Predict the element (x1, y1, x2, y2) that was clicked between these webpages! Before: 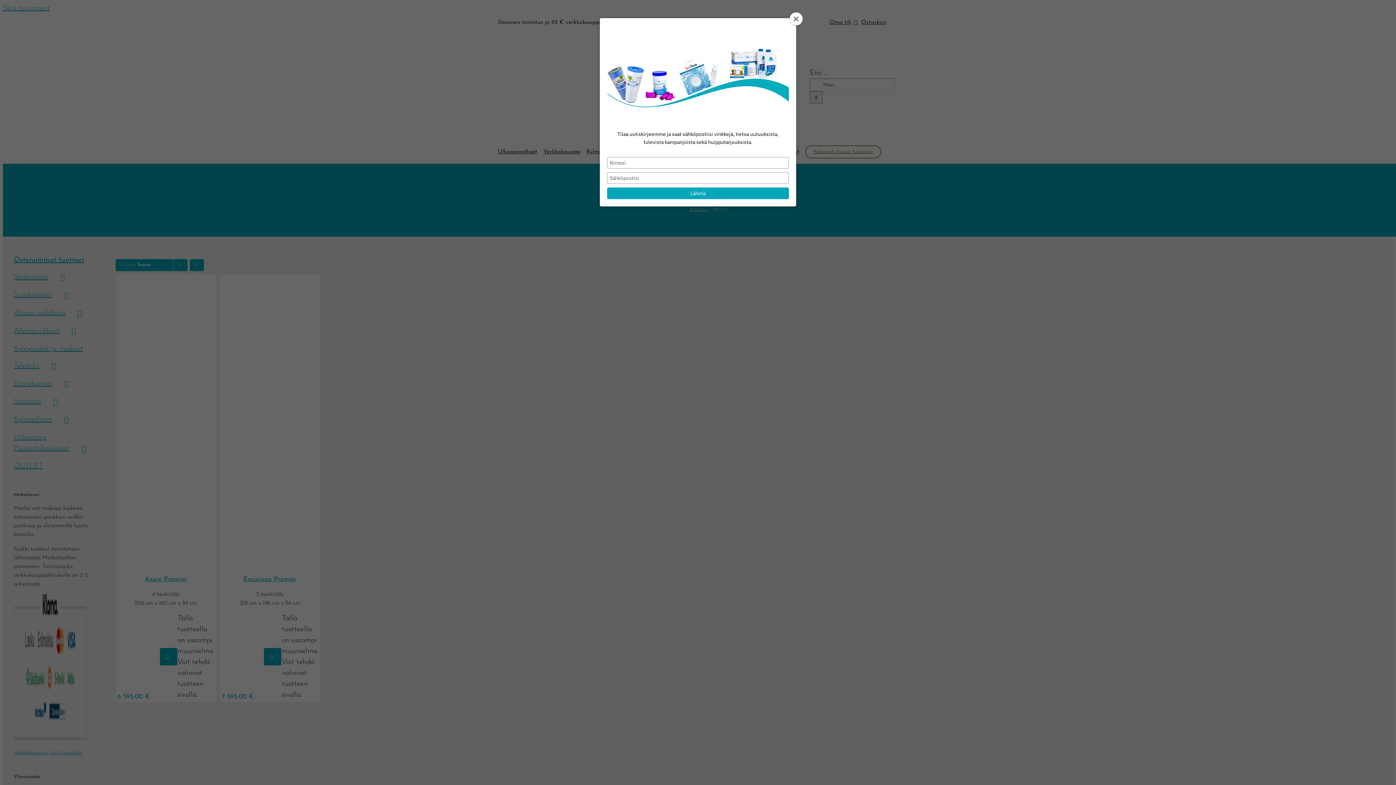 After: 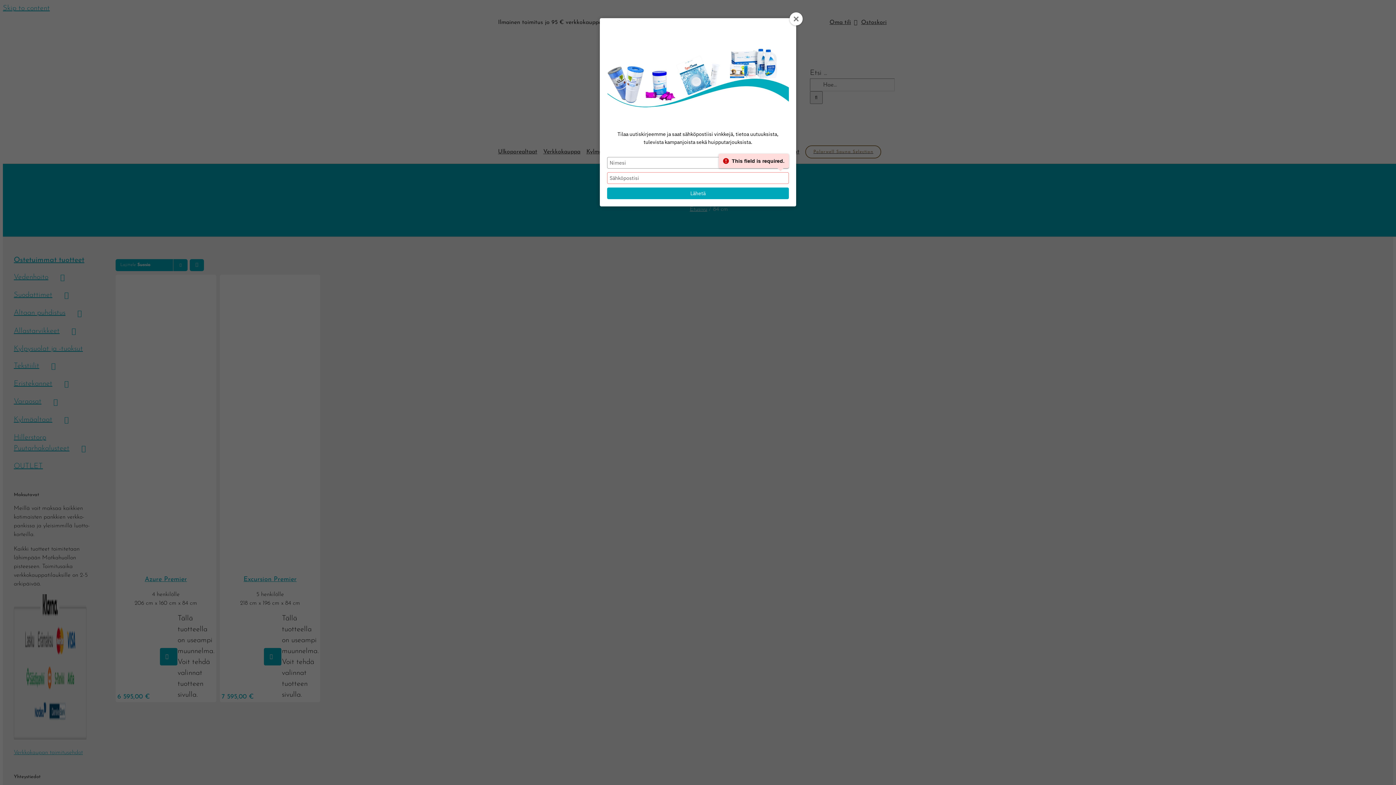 Action: label: Lähetä bbox: (607, 187, 789, 199)